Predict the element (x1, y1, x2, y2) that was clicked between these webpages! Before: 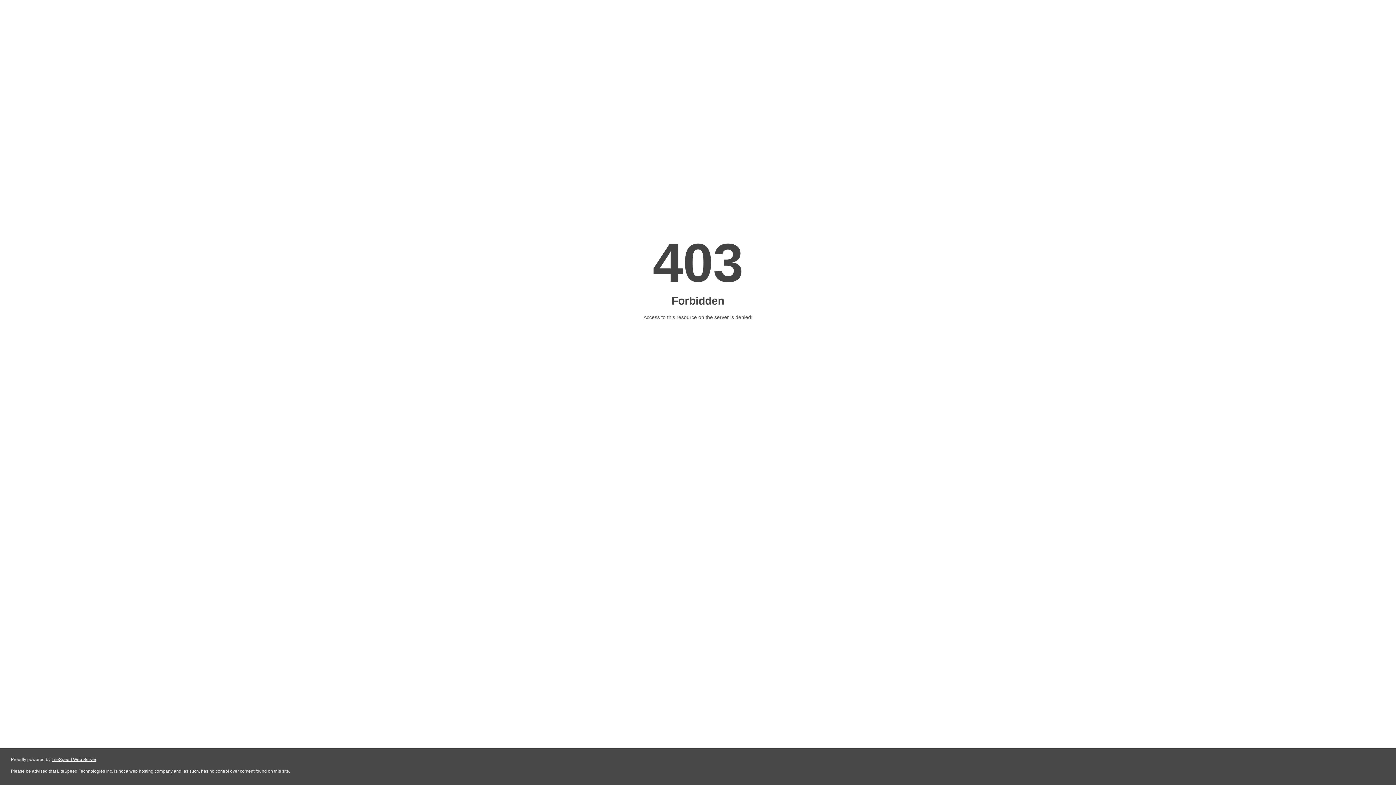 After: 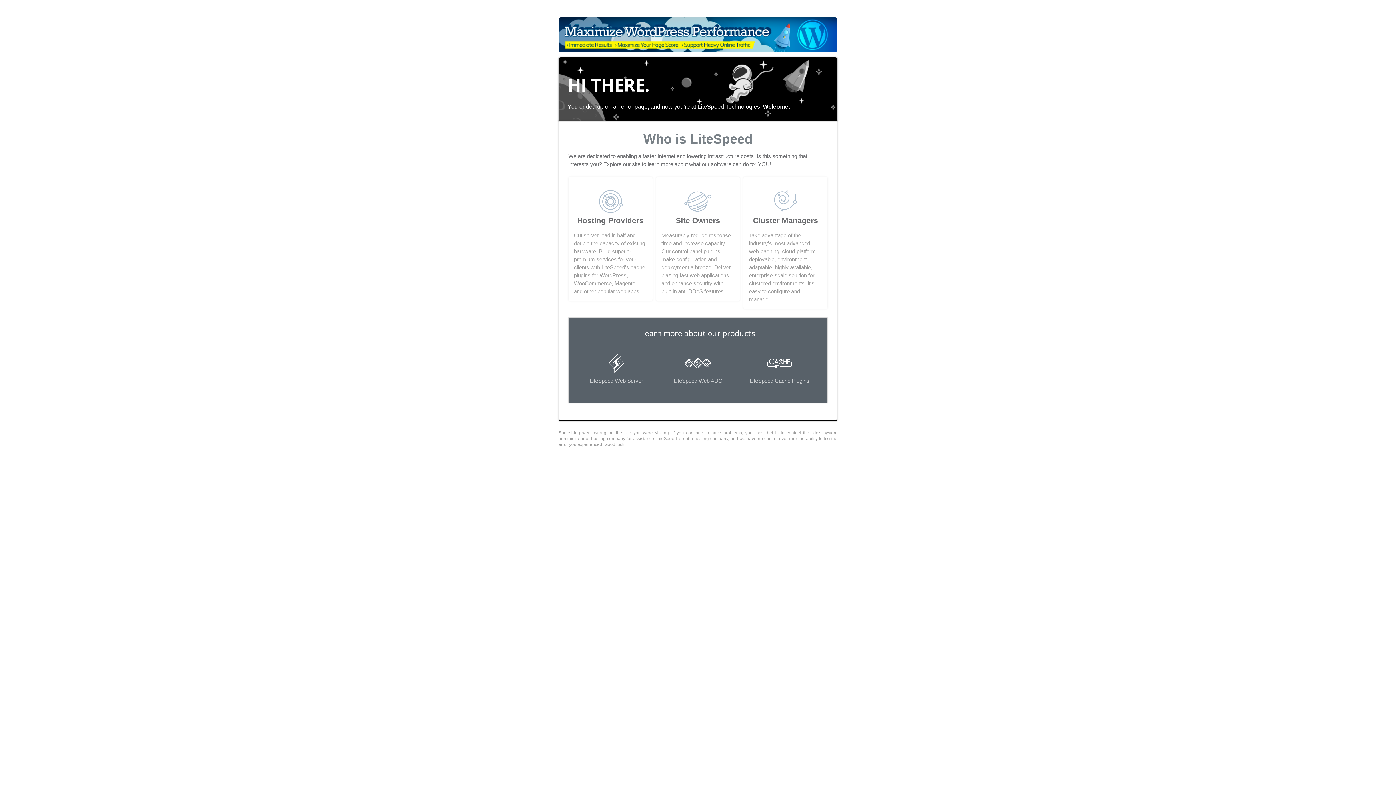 Action: label: LiteSpeed Web Server bbox: (51, 757, 96, 762)